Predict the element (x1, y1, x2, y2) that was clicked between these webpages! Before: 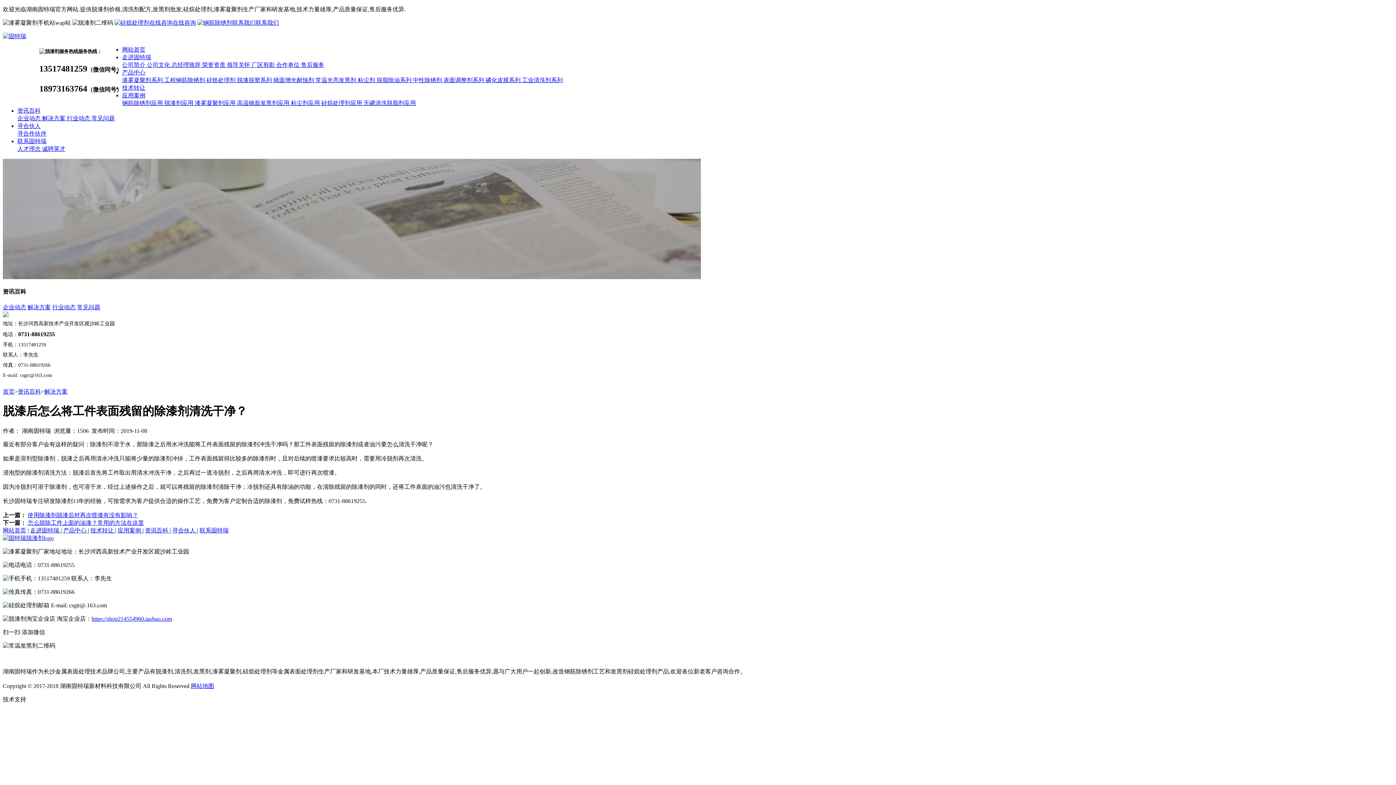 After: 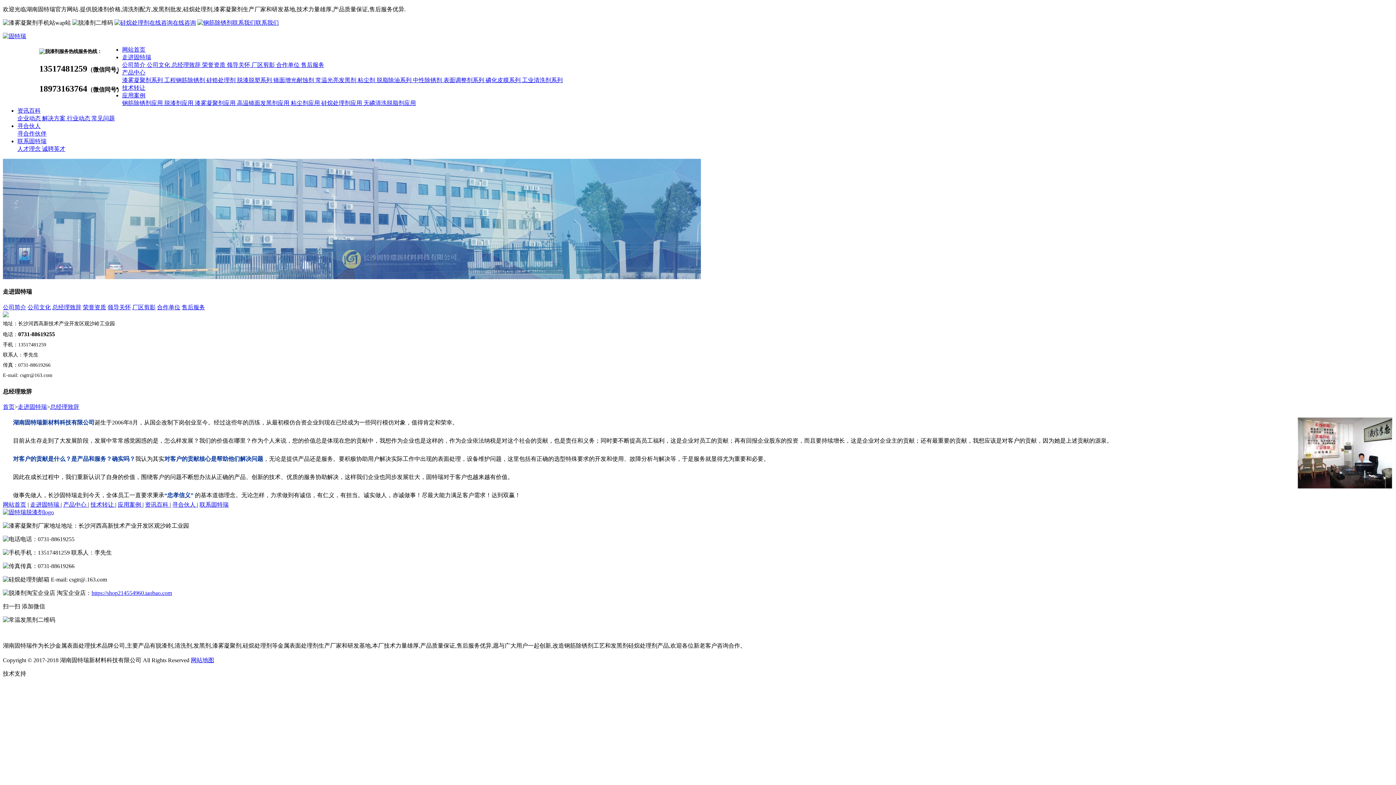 Action: bbox: (171, 61, 202, 68) label: 总经理致辞 